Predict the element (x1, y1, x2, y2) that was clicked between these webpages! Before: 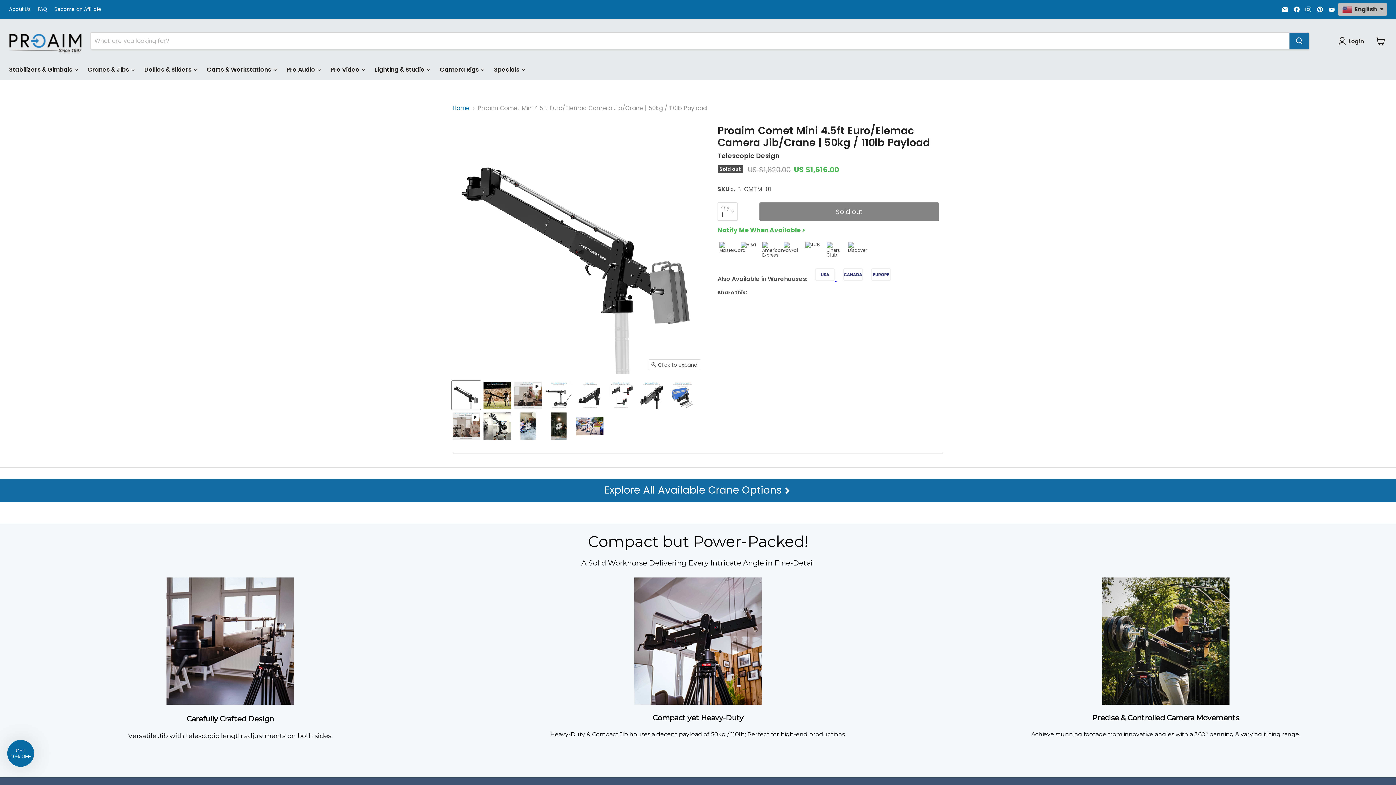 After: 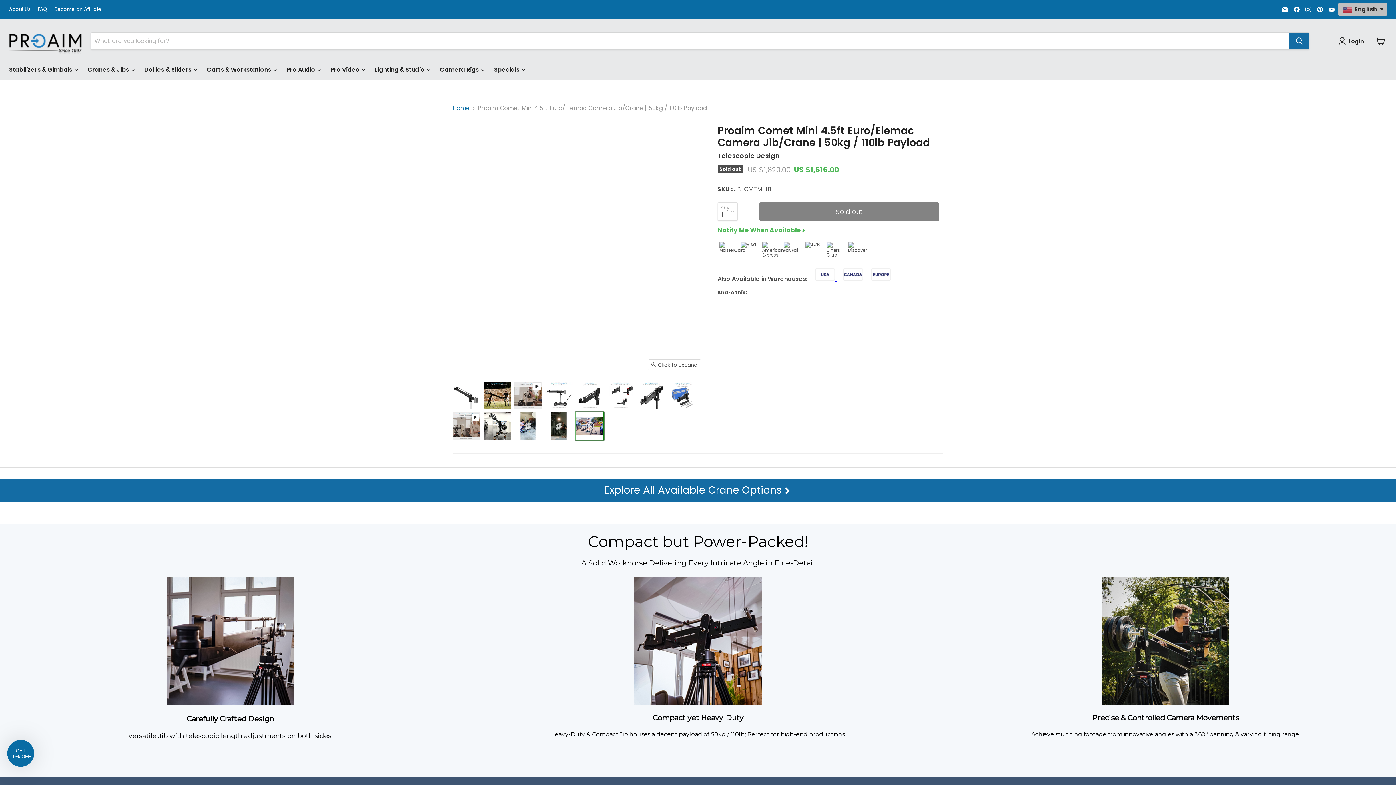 Action: label: https://youtu.be/b8qj1IgbxpI thumbnail bbox: (575, 412, 604, 440)